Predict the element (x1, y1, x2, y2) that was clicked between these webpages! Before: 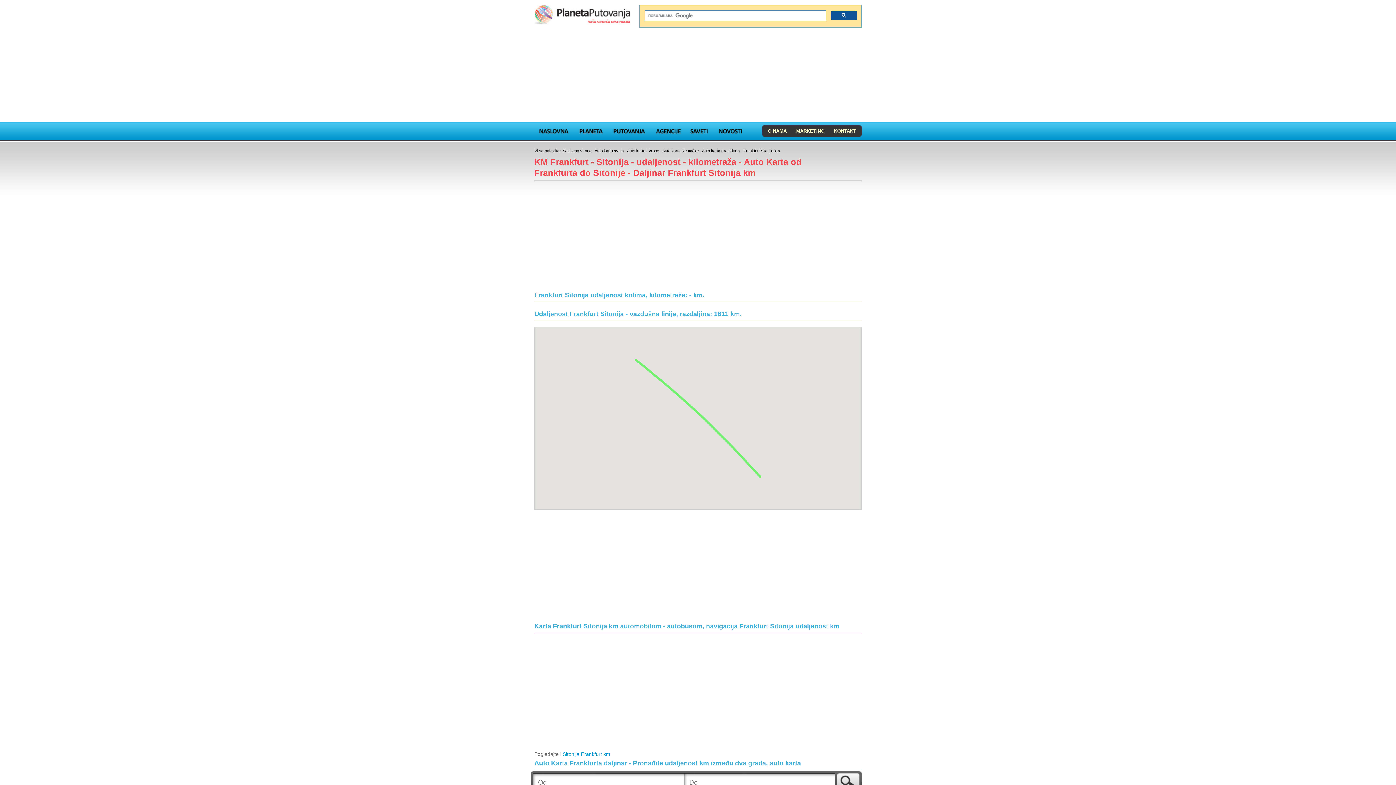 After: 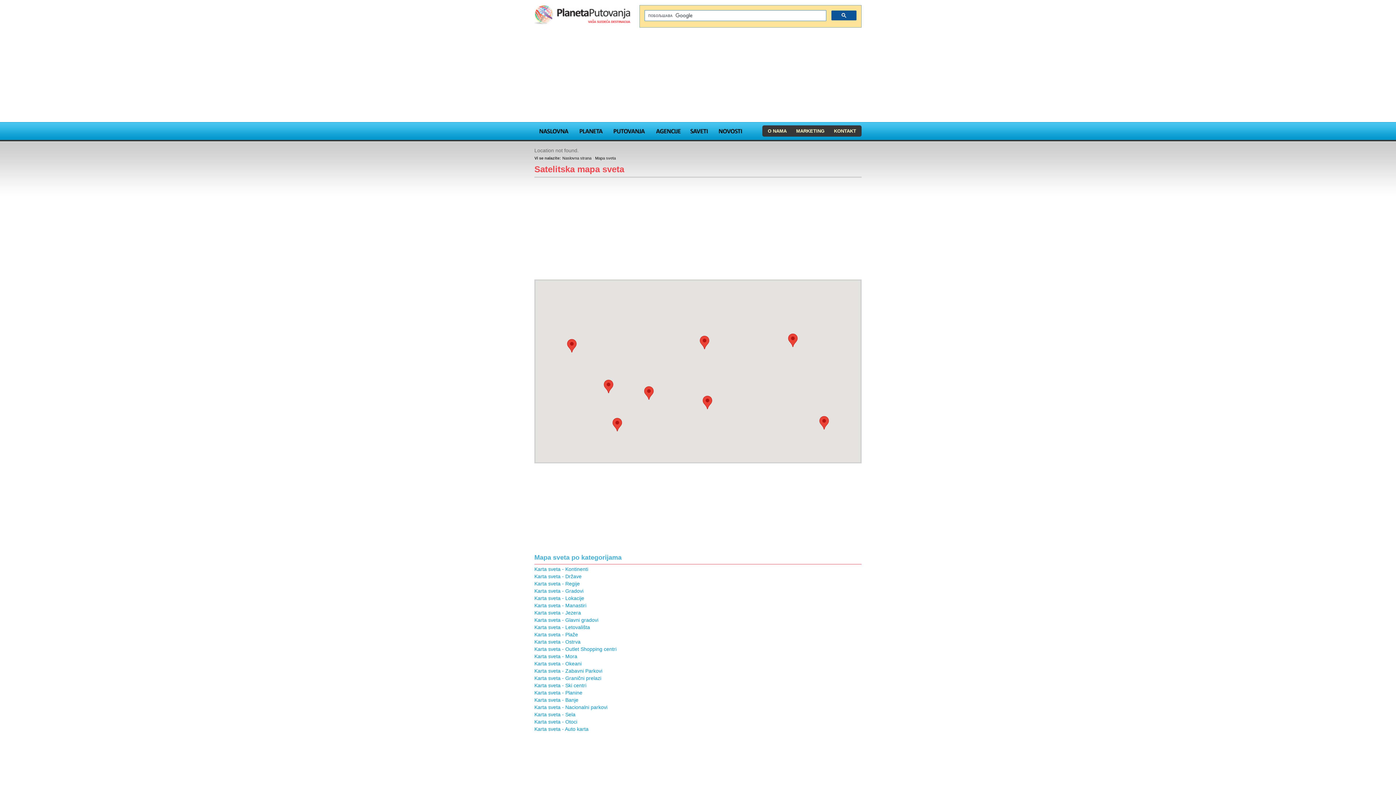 Action: bbox: (837, 773, 860, 792) label: Traži